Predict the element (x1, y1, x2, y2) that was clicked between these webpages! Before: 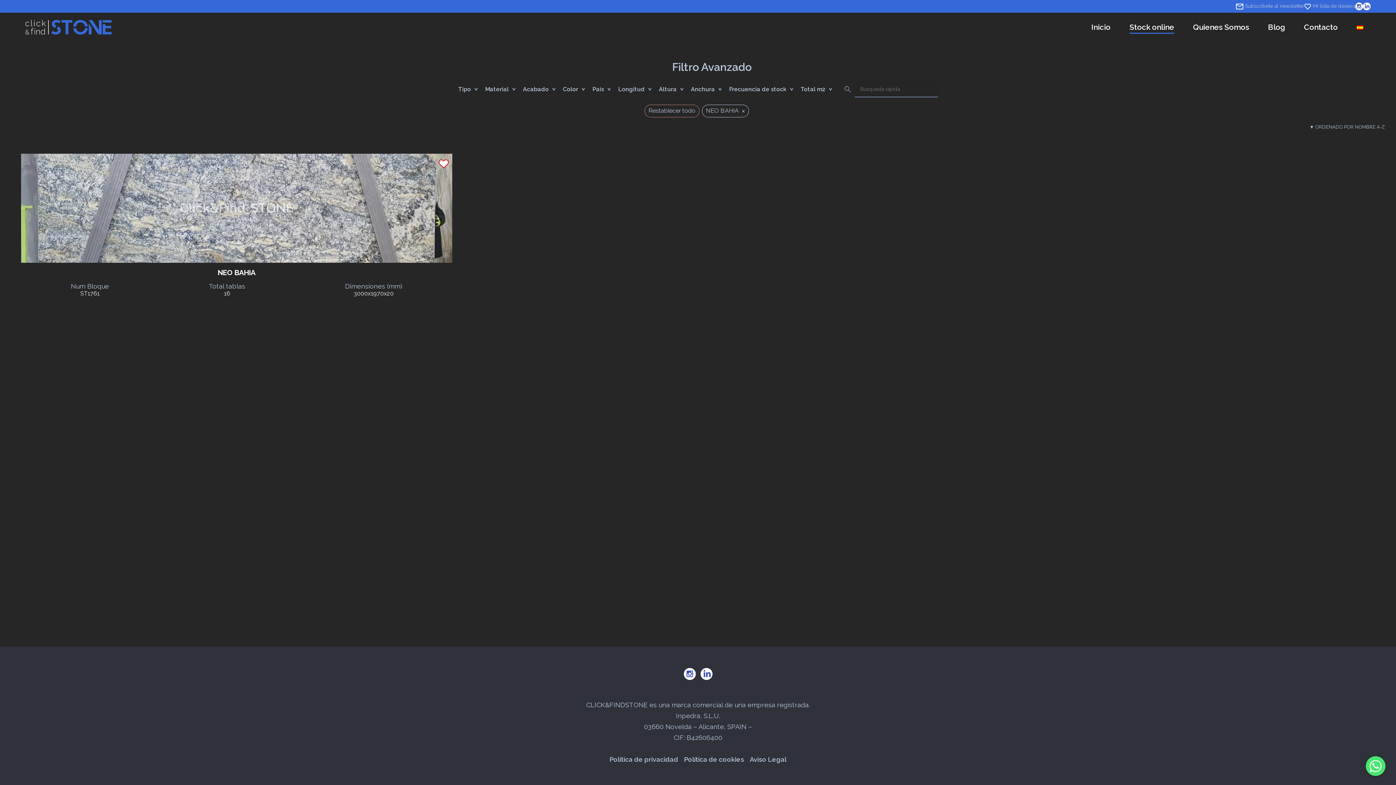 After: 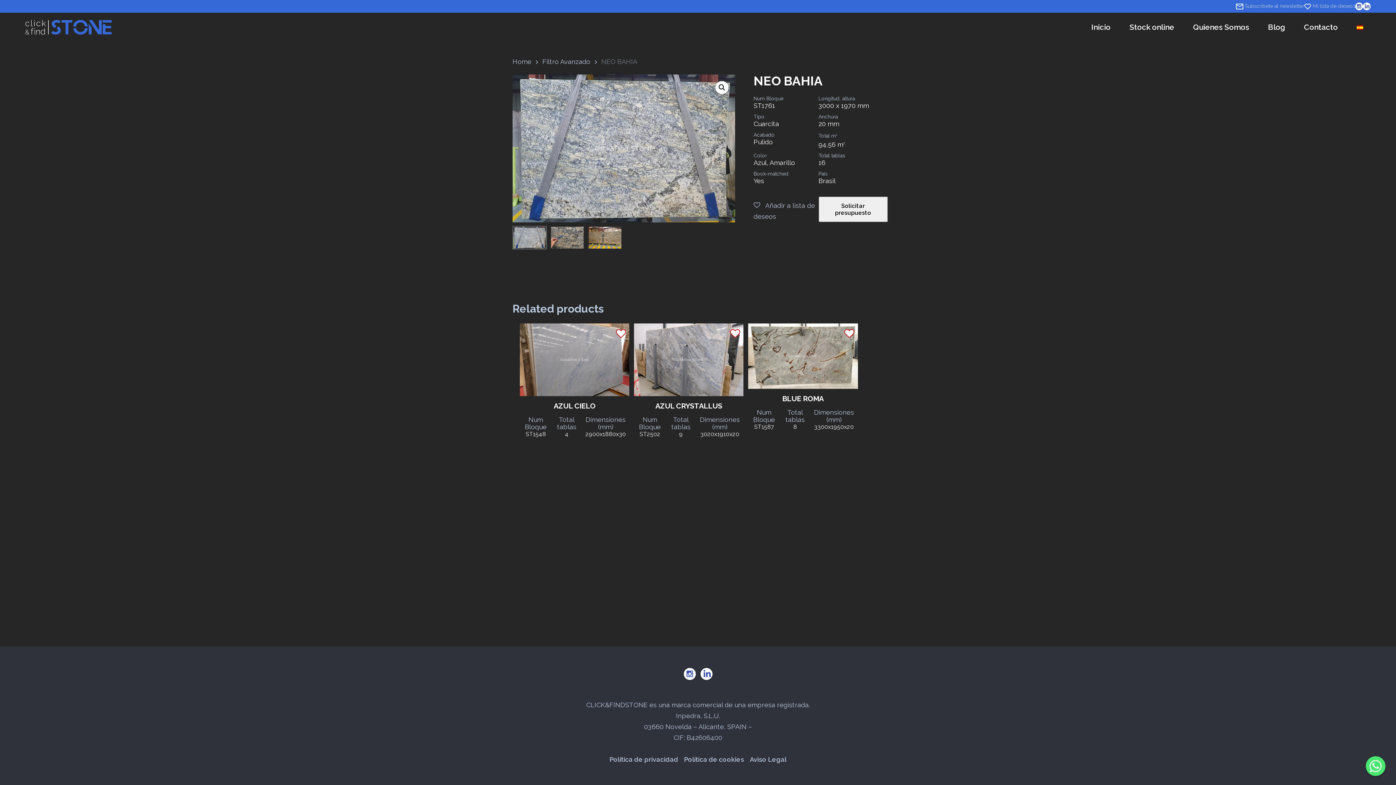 Action: bbox: (20, 153, 452, 262)